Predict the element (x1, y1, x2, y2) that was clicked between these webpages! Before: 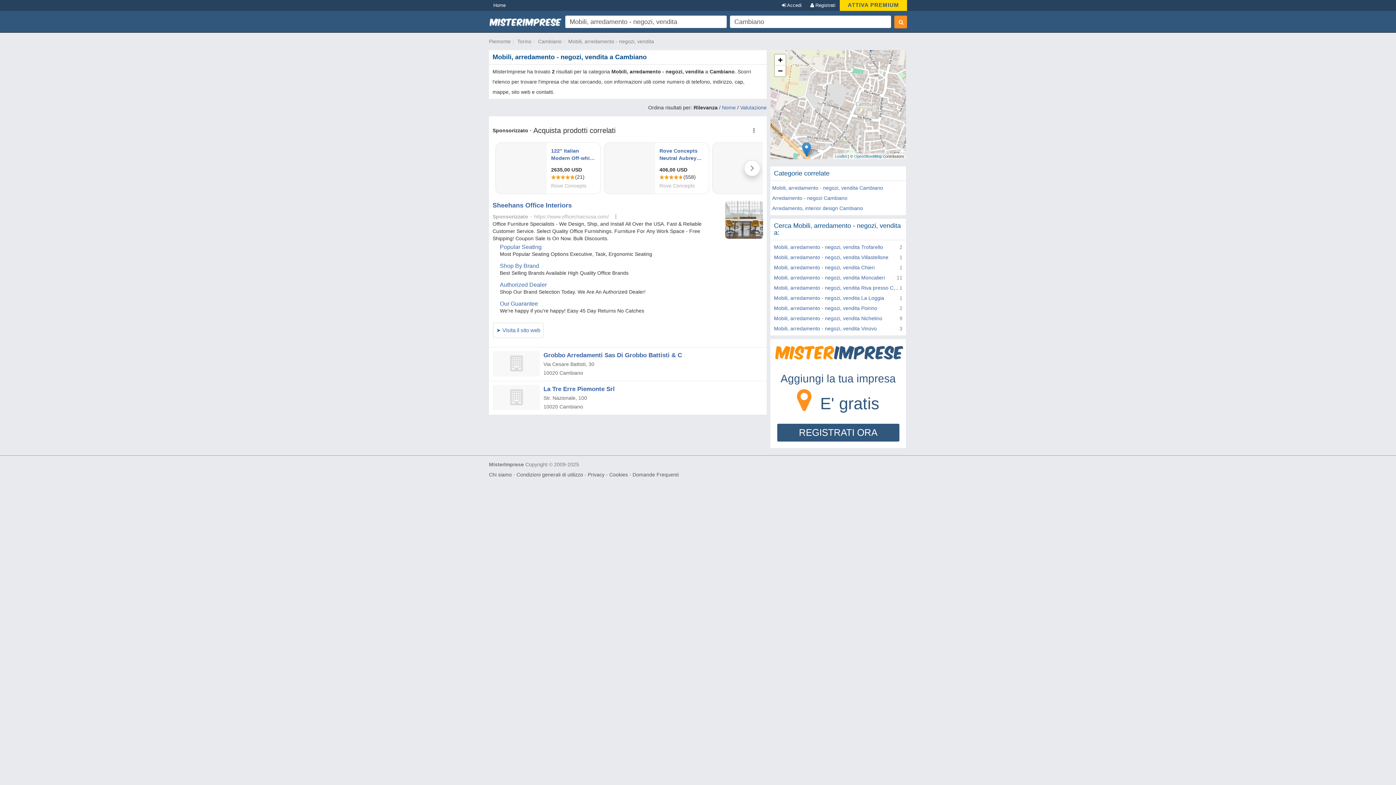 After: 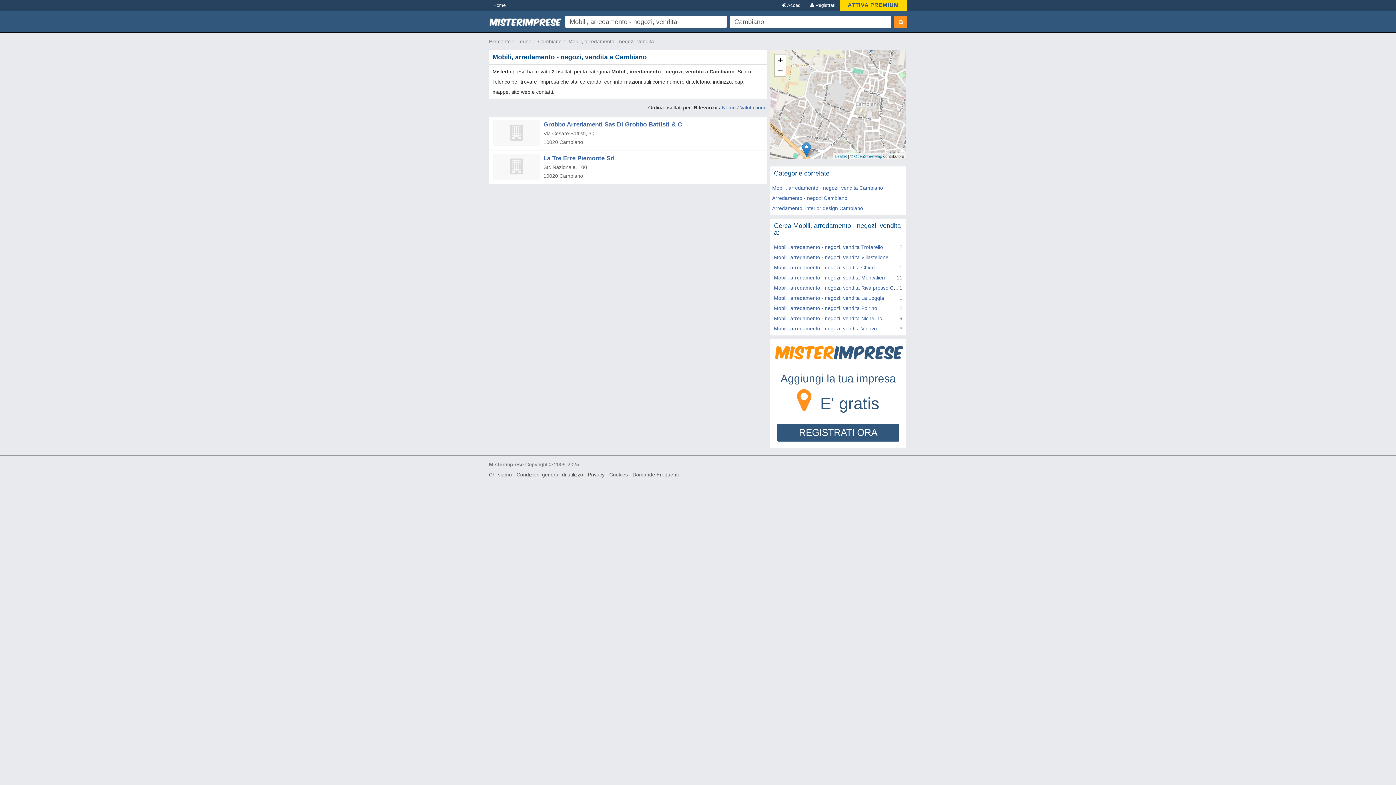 Action: label: Mobili, arredamento - negozi, vendita Cambiano bbox: (772, 185, 883, 190)